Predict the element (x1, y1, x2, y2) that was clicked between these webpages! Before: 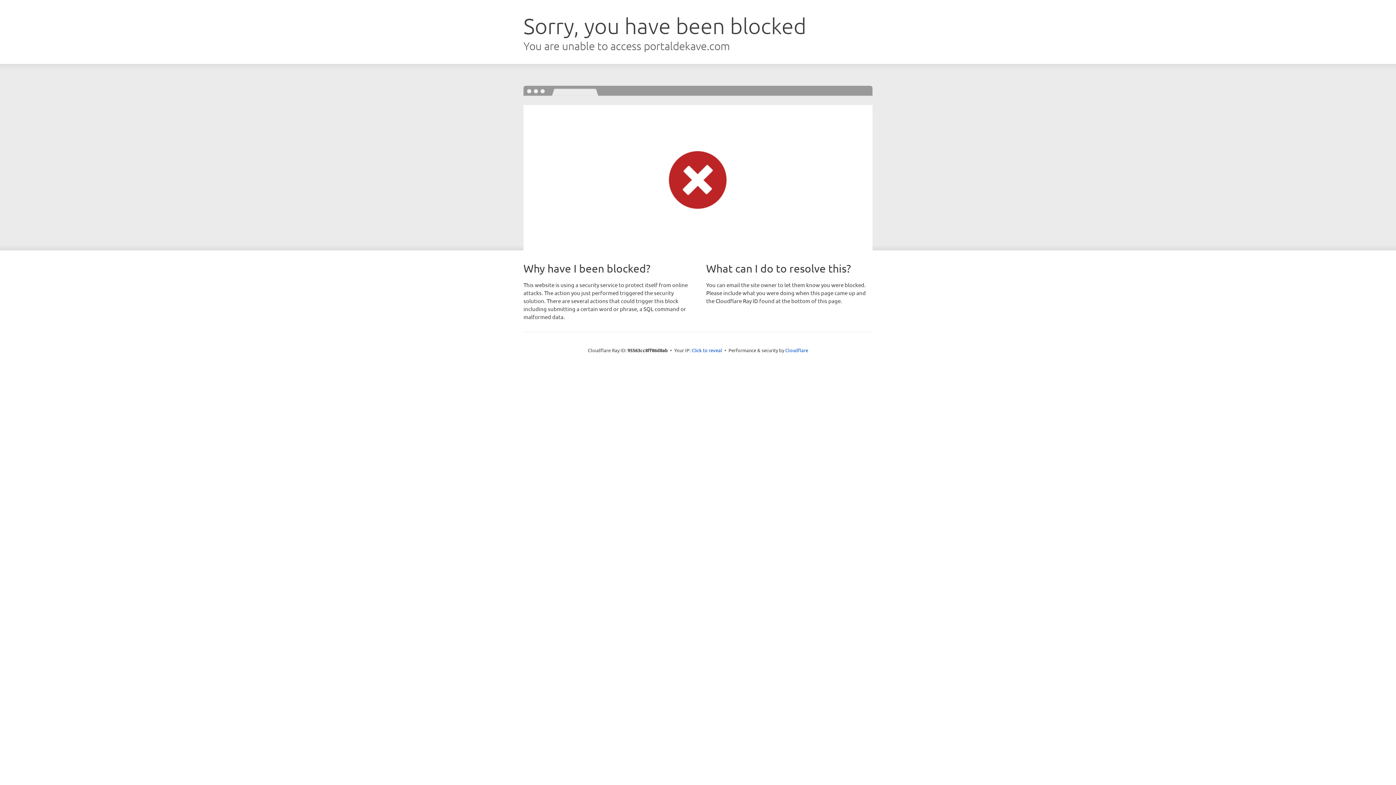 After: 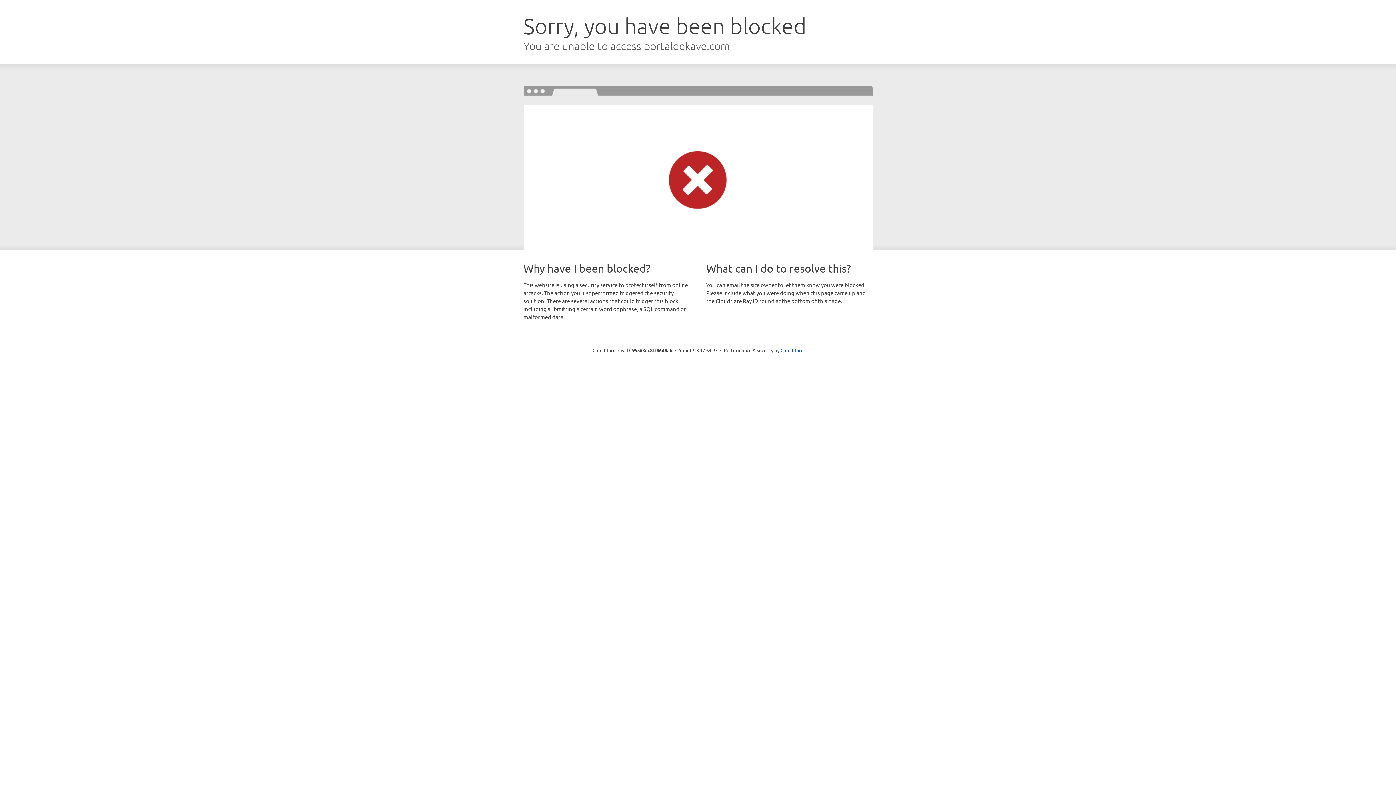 Action: label: Click to reveal bbox: (691, 346, 722, 353)